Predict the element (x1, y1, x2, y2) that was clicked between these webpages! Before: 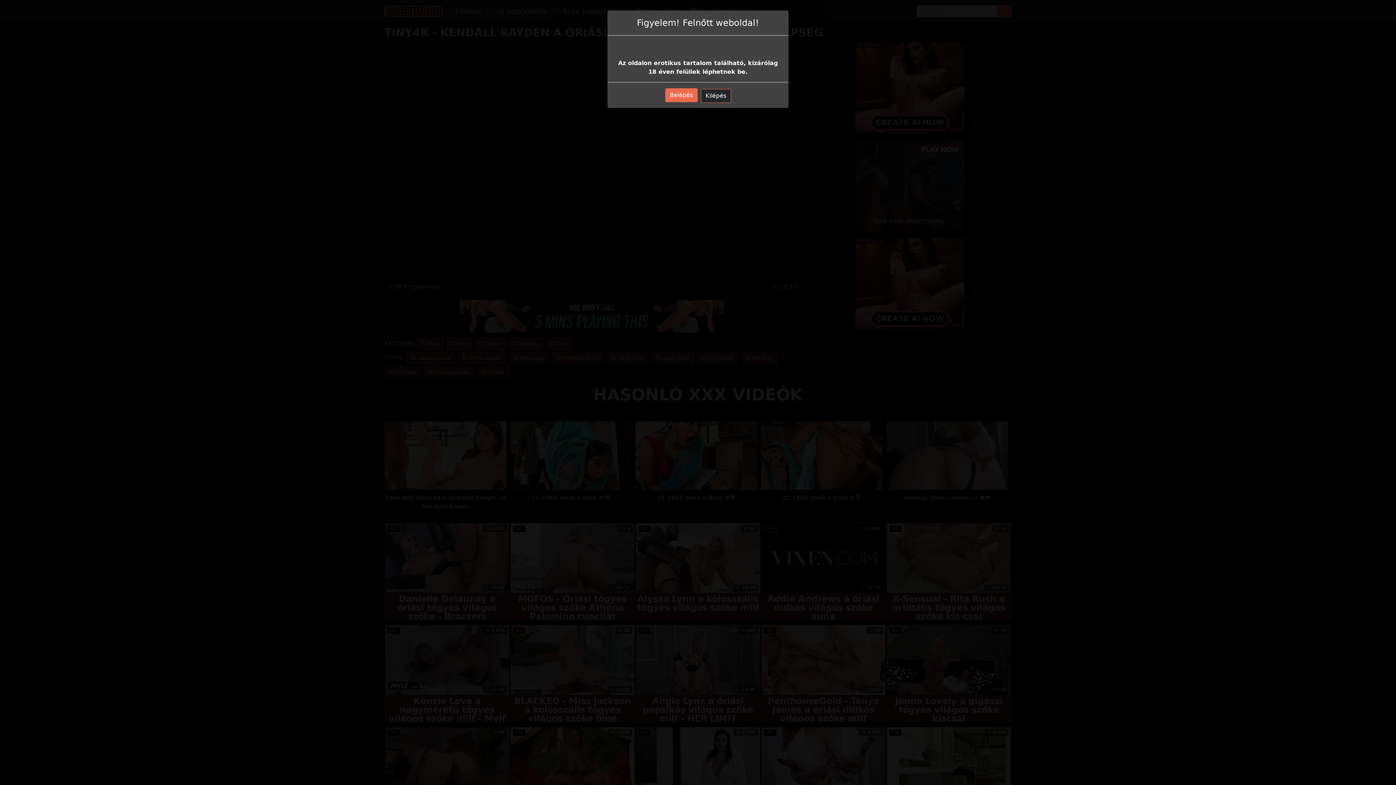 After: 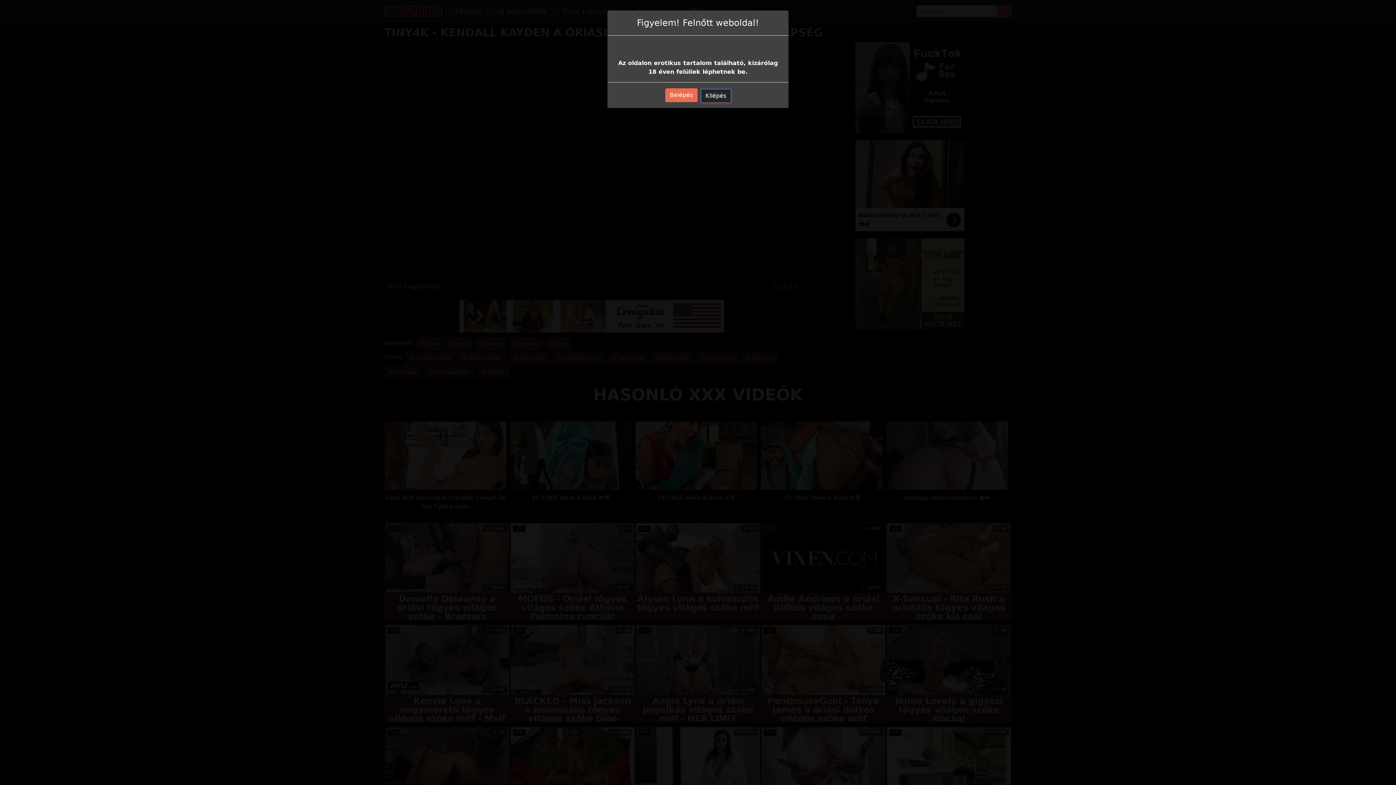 Action: label: Kilépés bbox: (700, 89, 731, 102)